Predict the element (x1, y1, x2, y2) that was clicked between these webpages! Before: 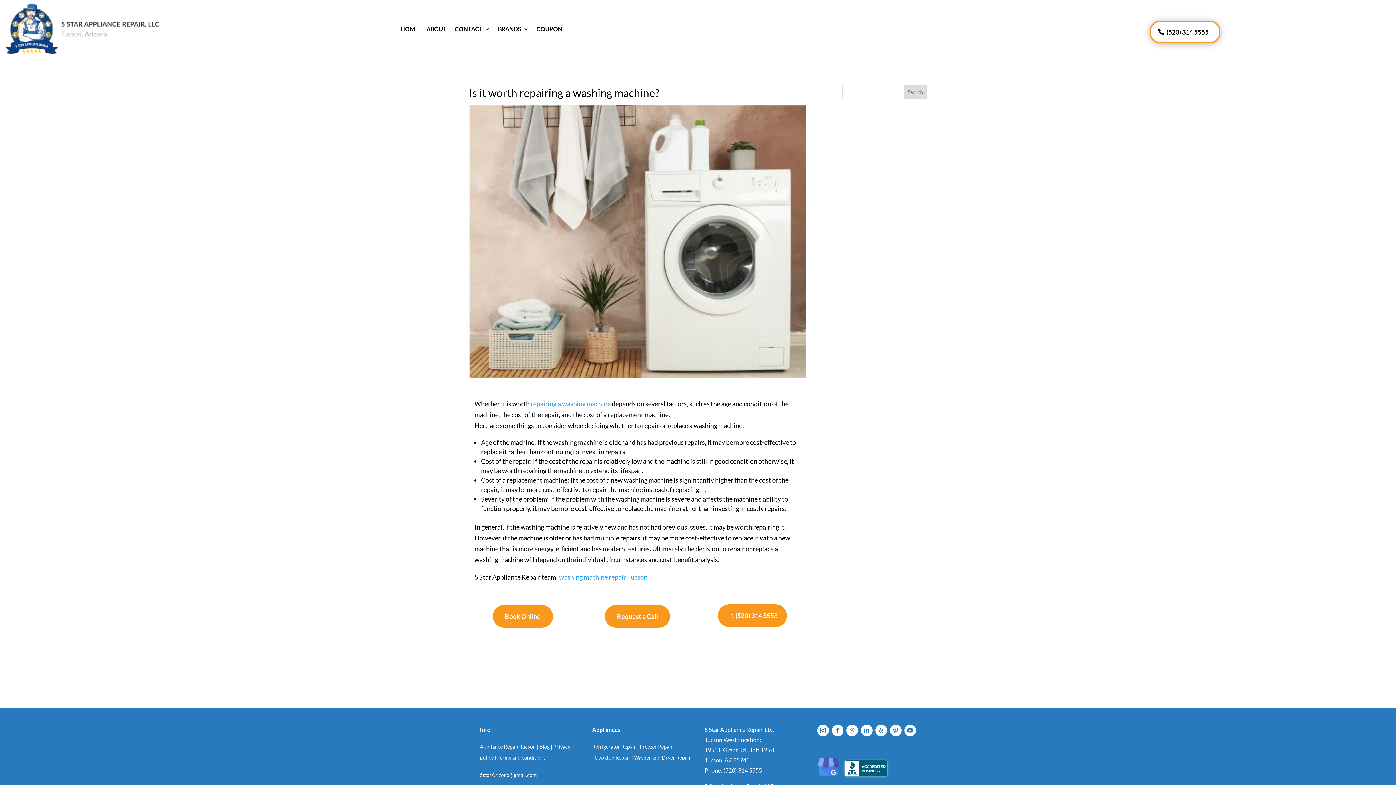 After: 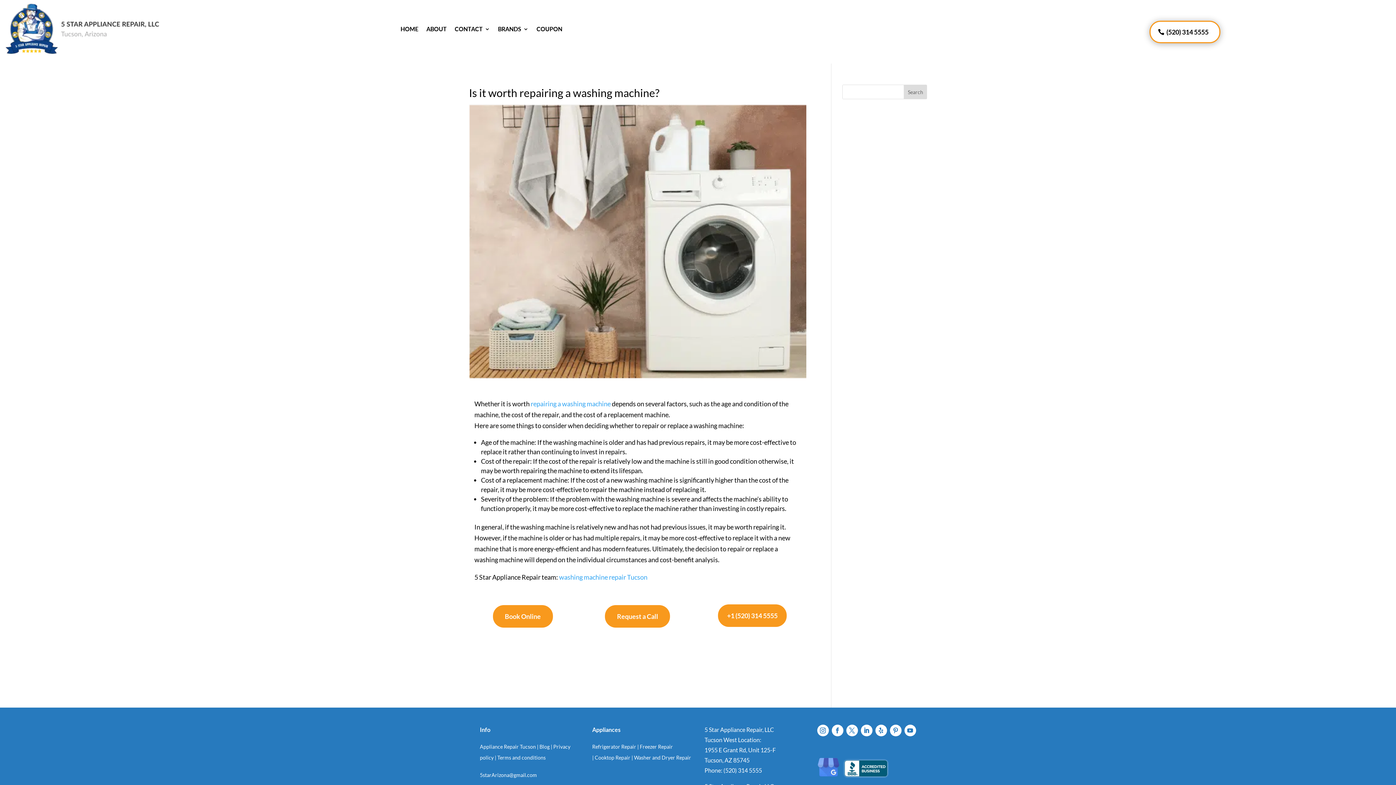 Action: bbox: (860, 725, 872, 736)